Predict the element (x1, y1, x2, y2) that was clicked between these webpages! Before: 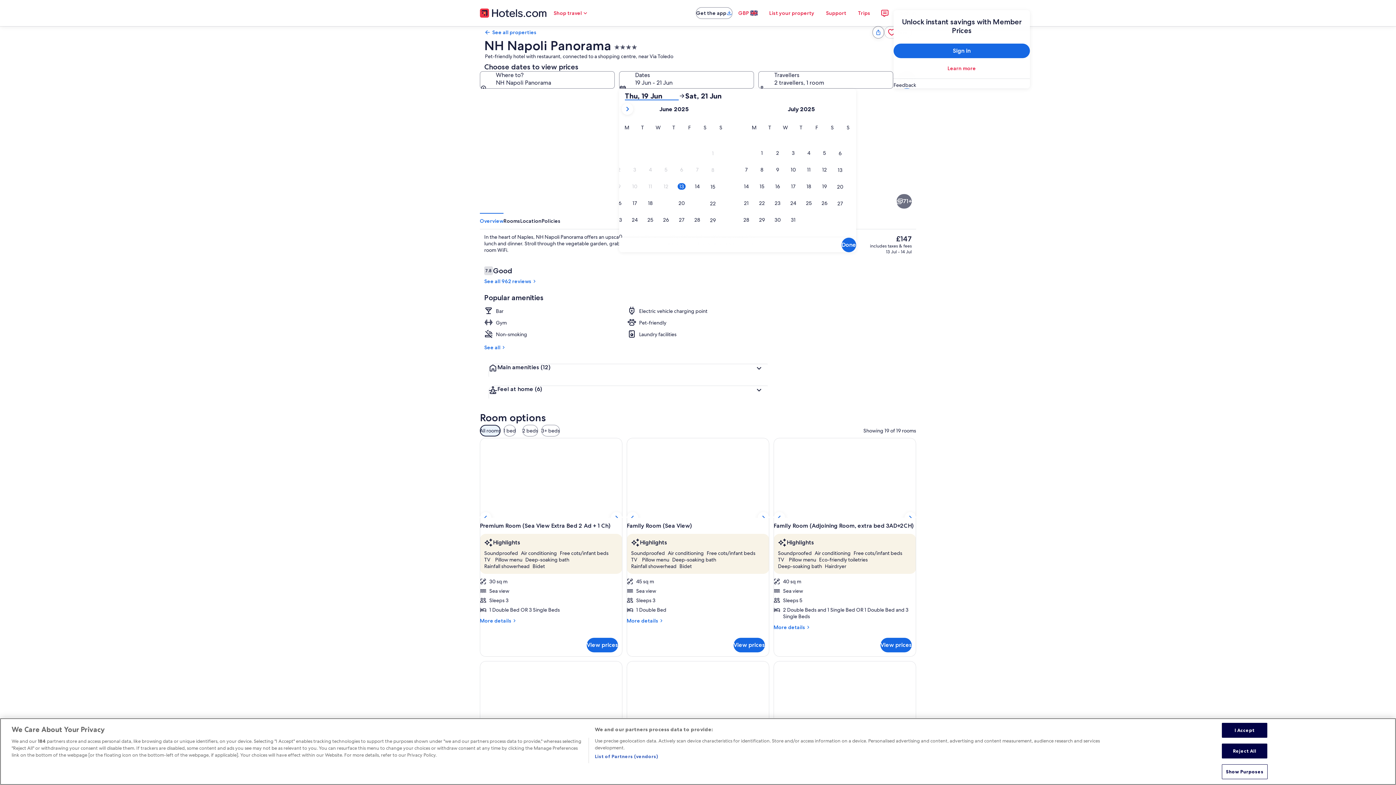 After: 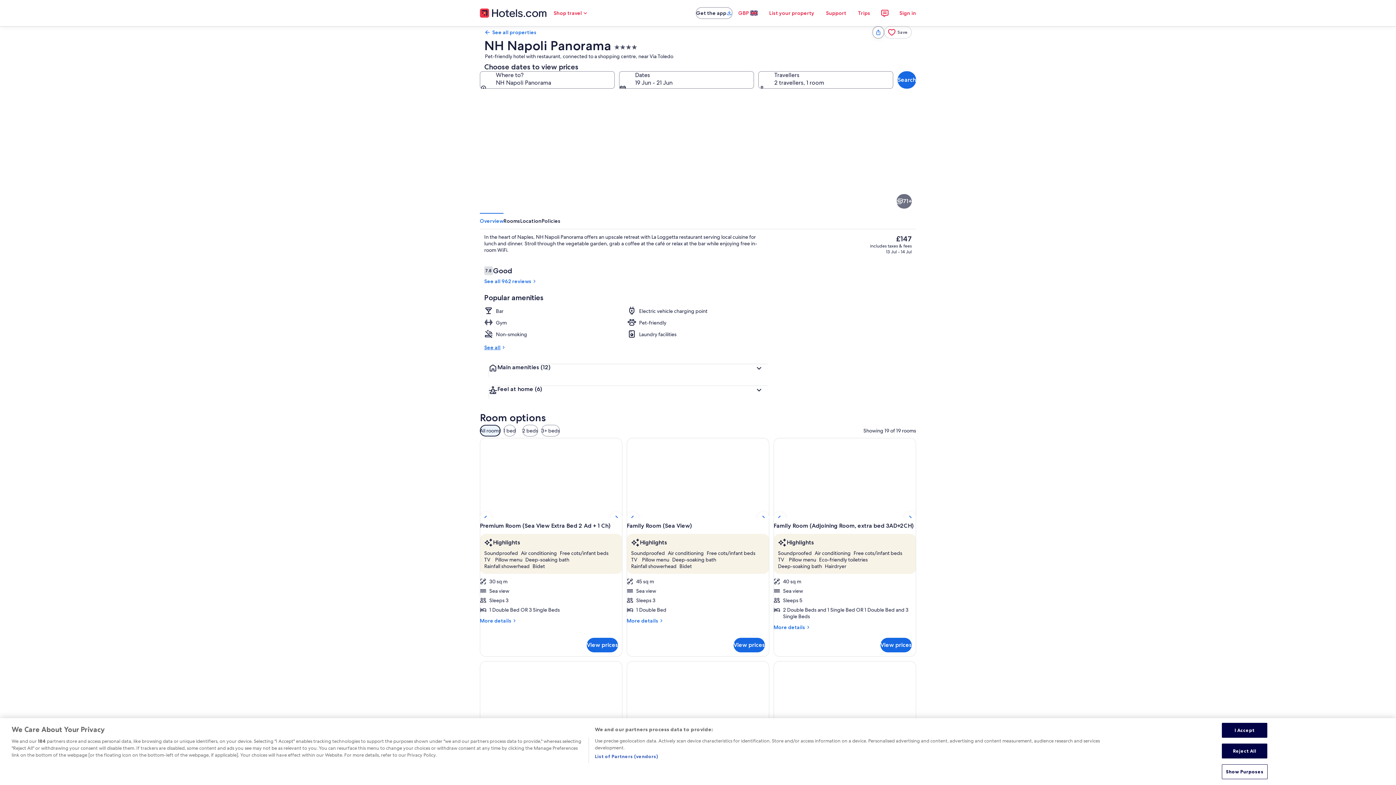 Action: bbox: (484, 344, 768, 350) label: See all